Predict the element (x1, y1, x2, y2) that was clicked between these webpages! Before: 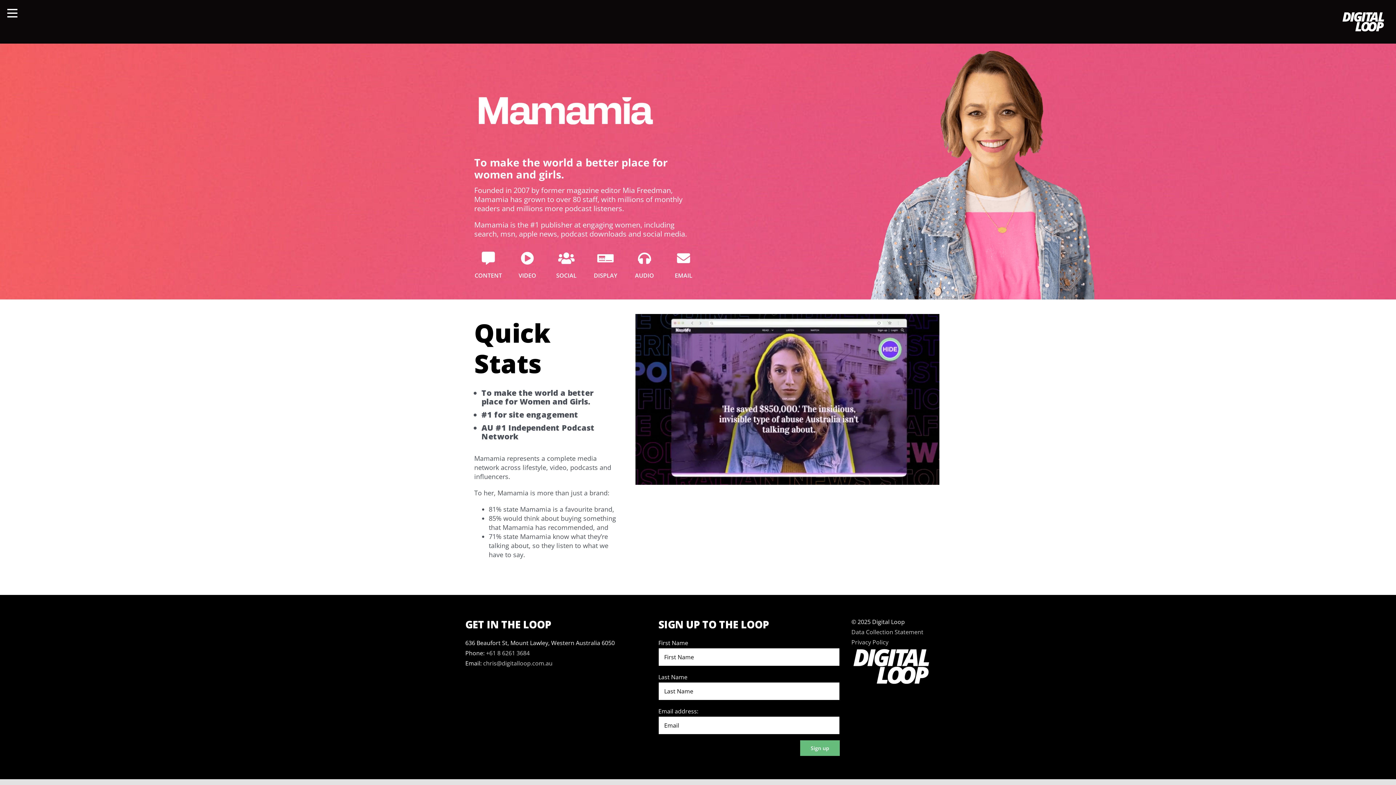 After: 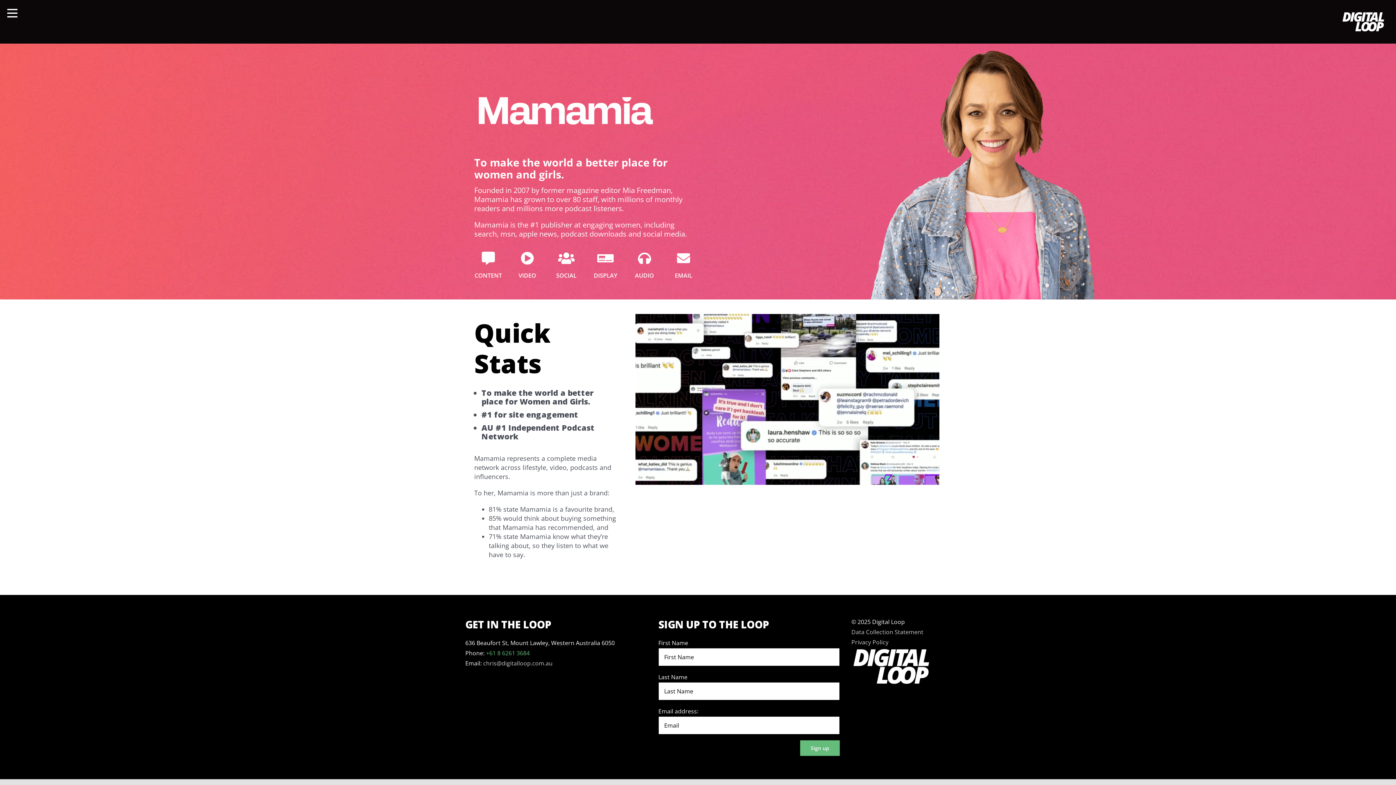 Action: bbox: (486, 649, 529, 657) label: +61 8 6261 3684